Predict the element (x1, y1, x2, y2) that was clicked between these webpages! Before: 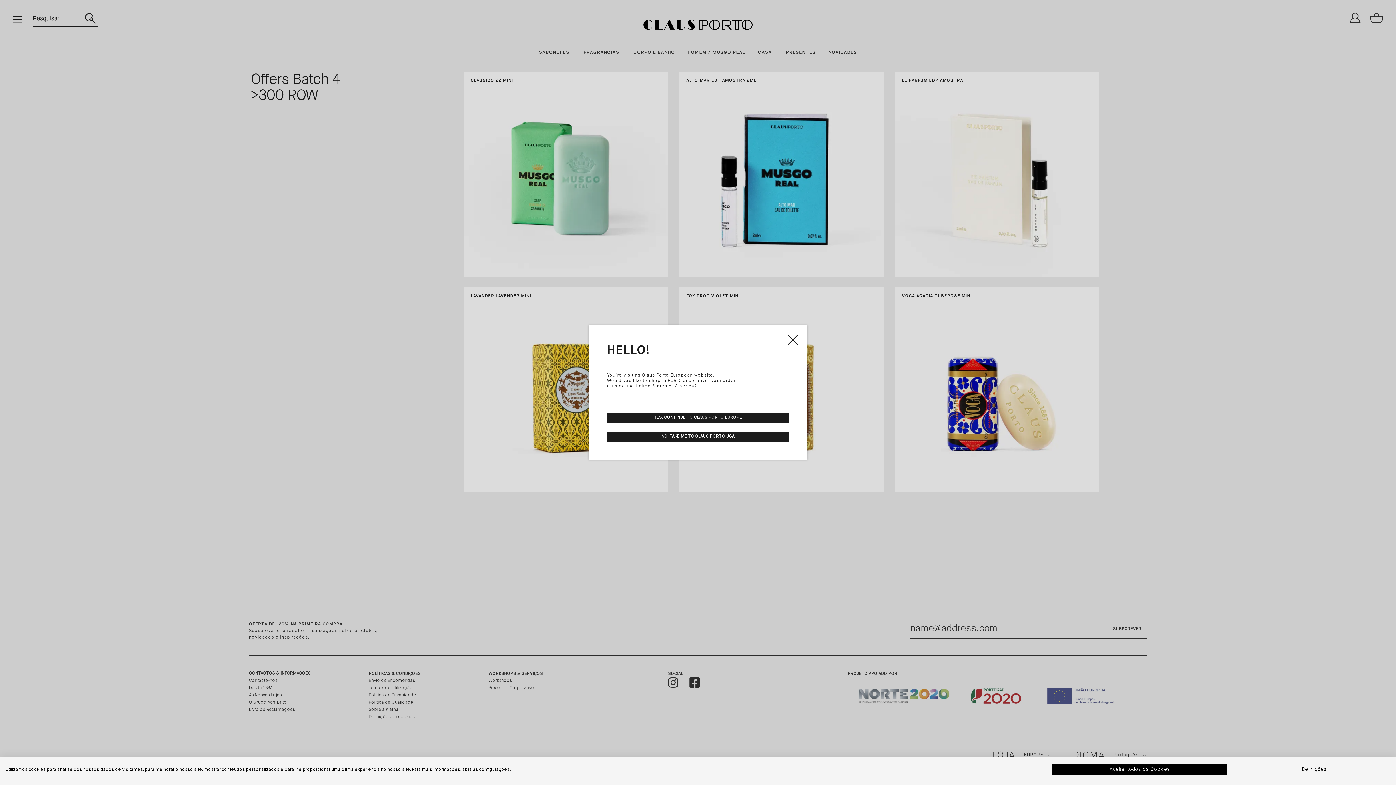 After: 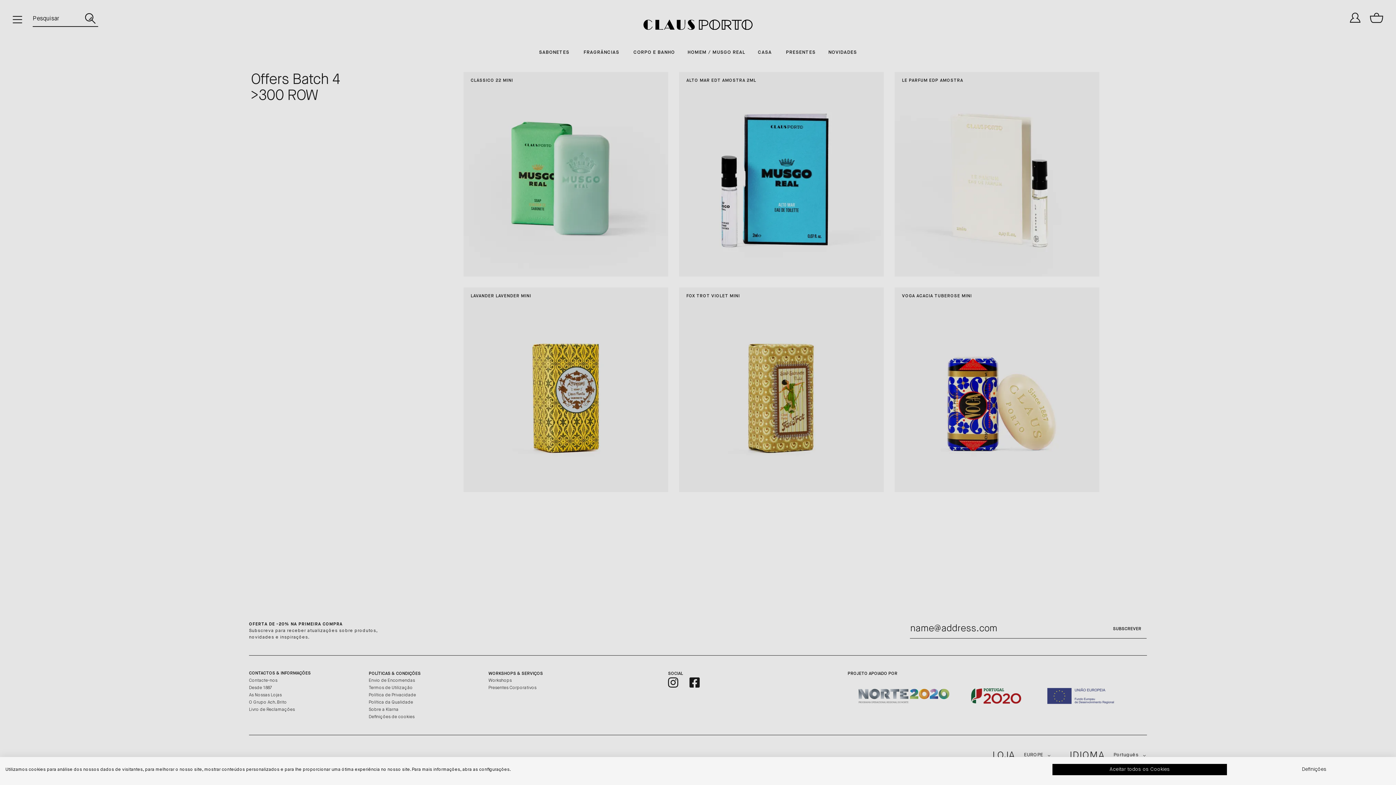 Action: label: YES, CONTINUE TO CLAUS PORTO EUROPE bbox: (607, 413, 789, 422)